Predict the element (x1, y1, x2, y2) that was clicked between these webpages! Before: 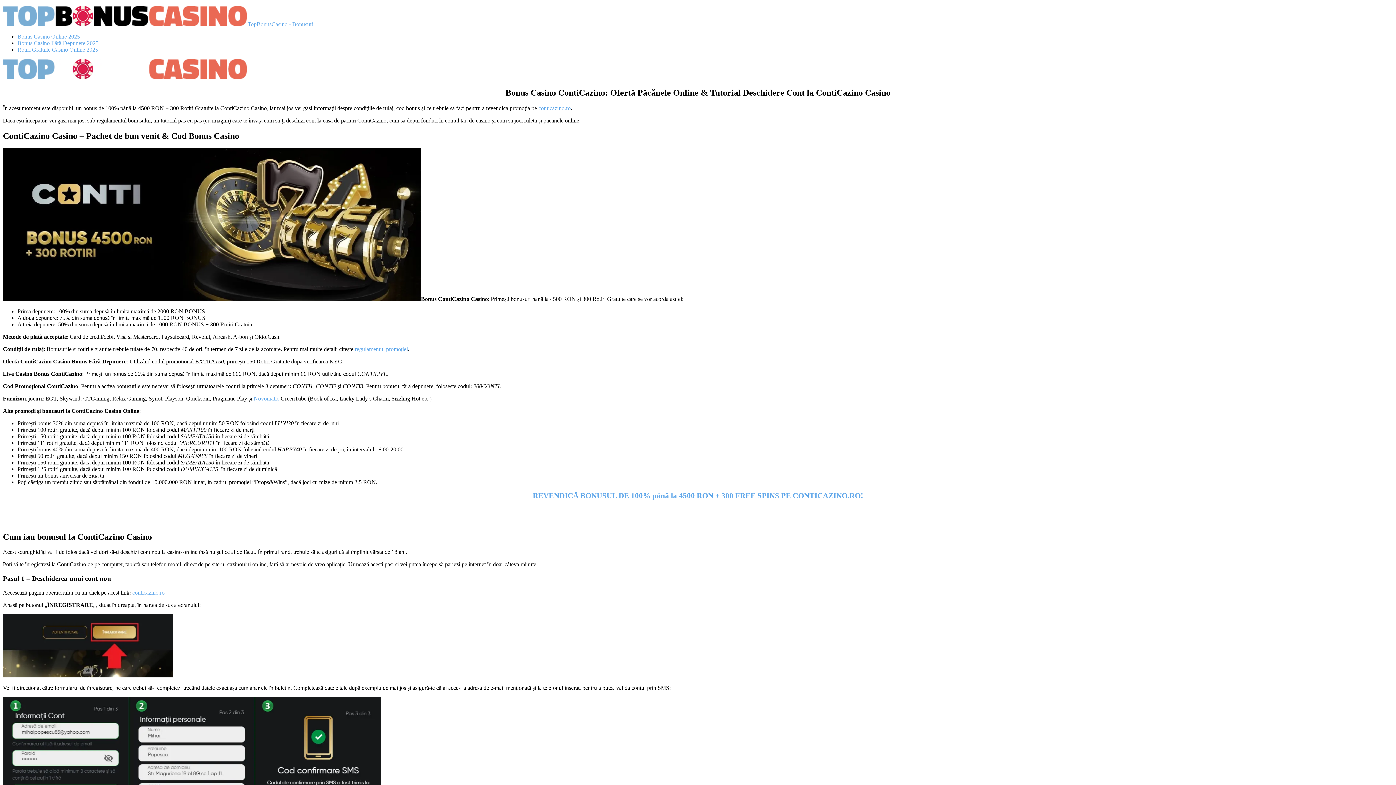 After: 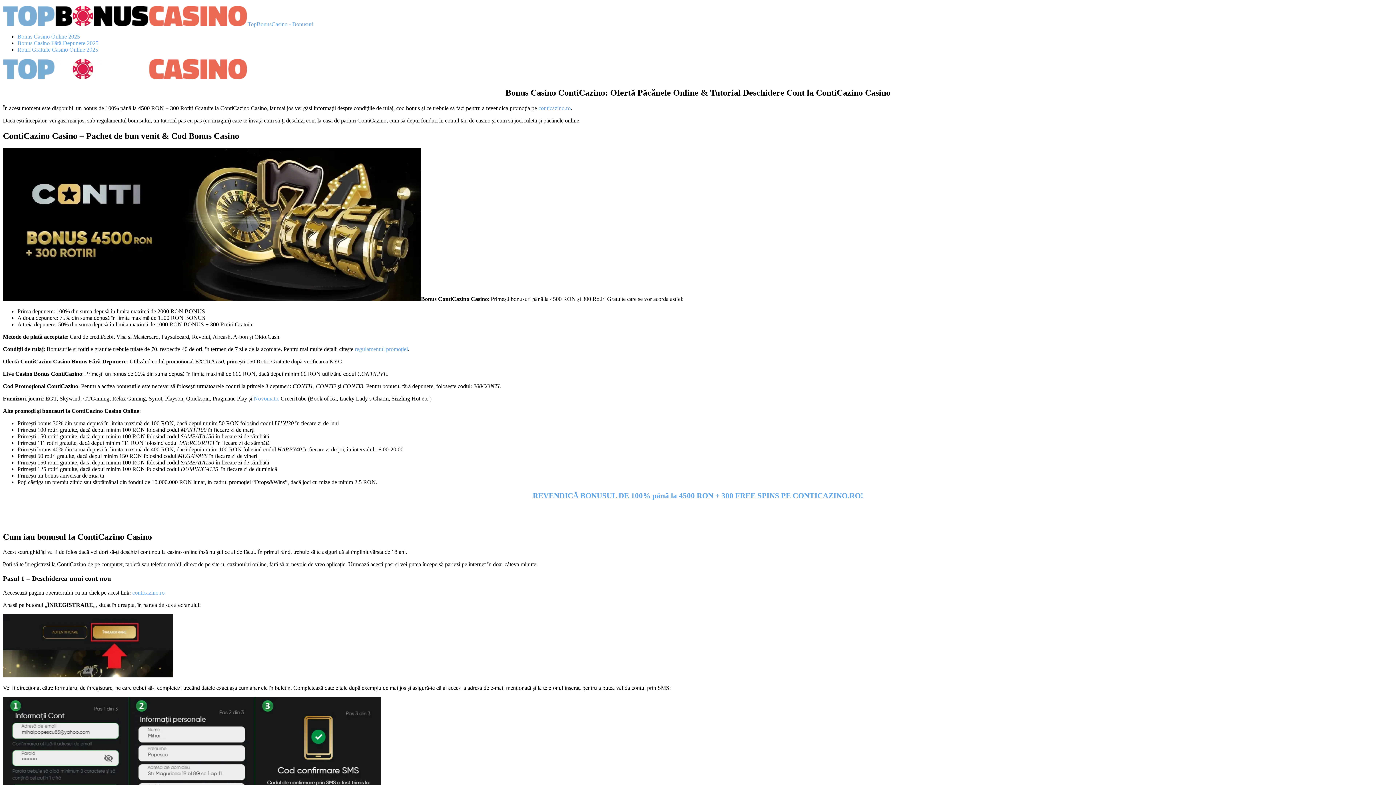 Action: bbox: (2, 672, 173, 678)